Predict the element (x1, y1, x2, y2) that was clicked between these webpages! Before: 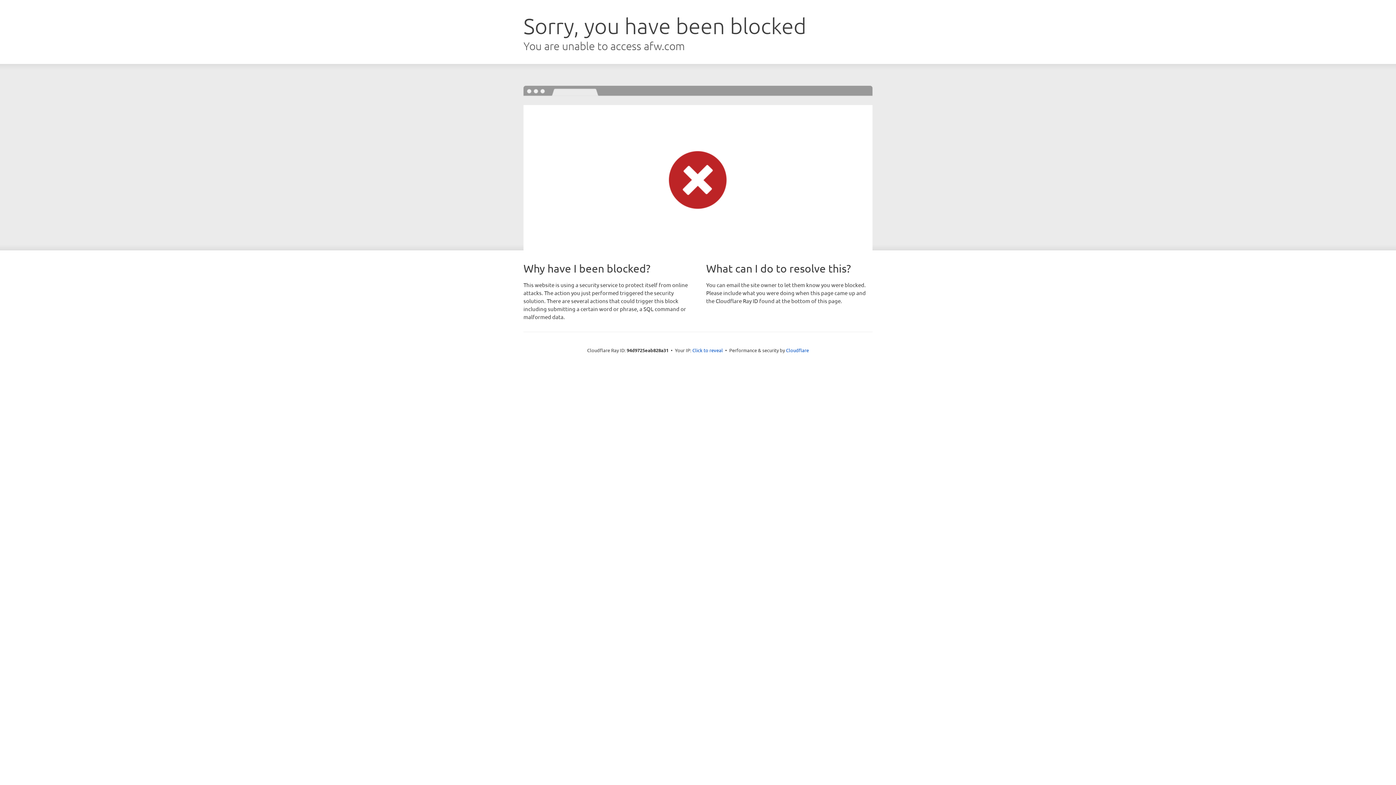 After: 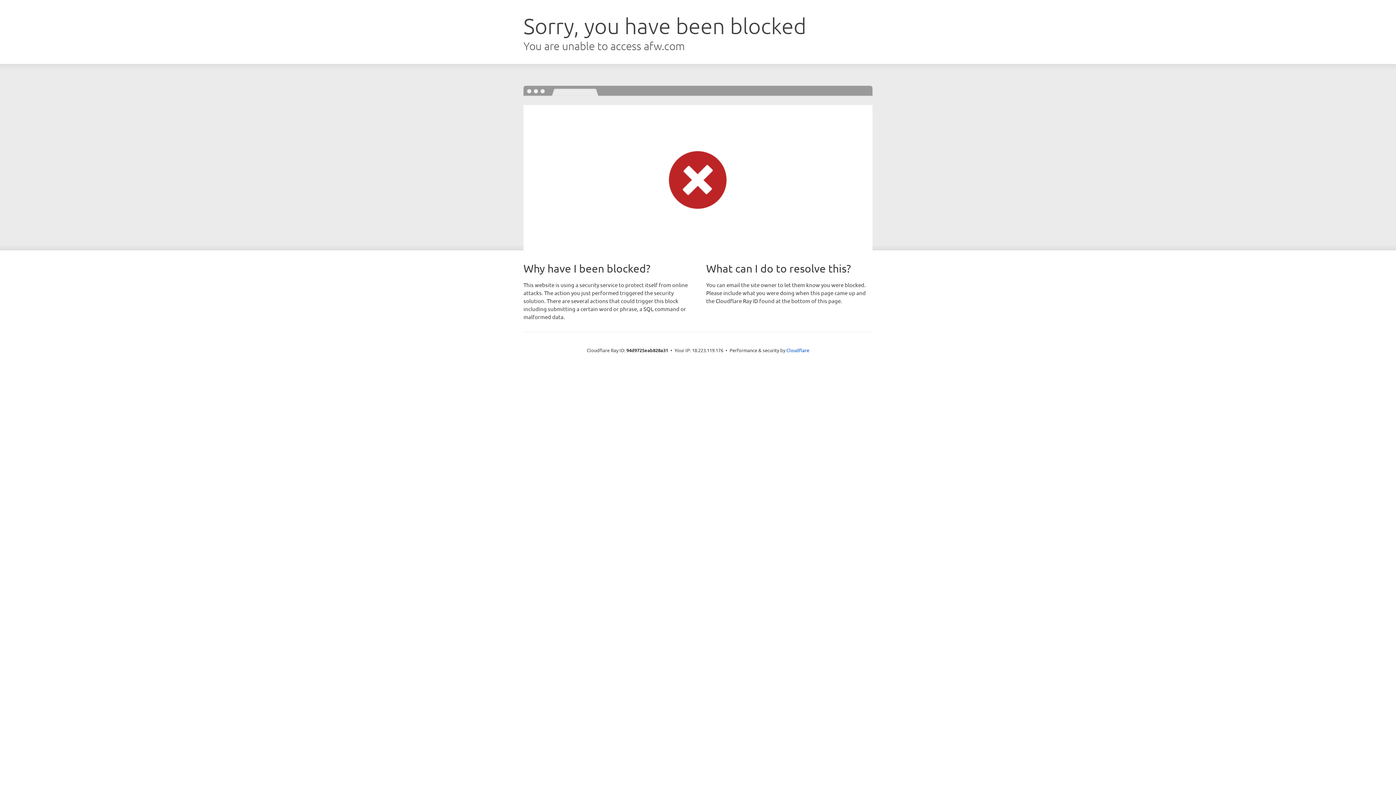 Action: label: Click to reveal bbox: (692, 346, 723, 353)